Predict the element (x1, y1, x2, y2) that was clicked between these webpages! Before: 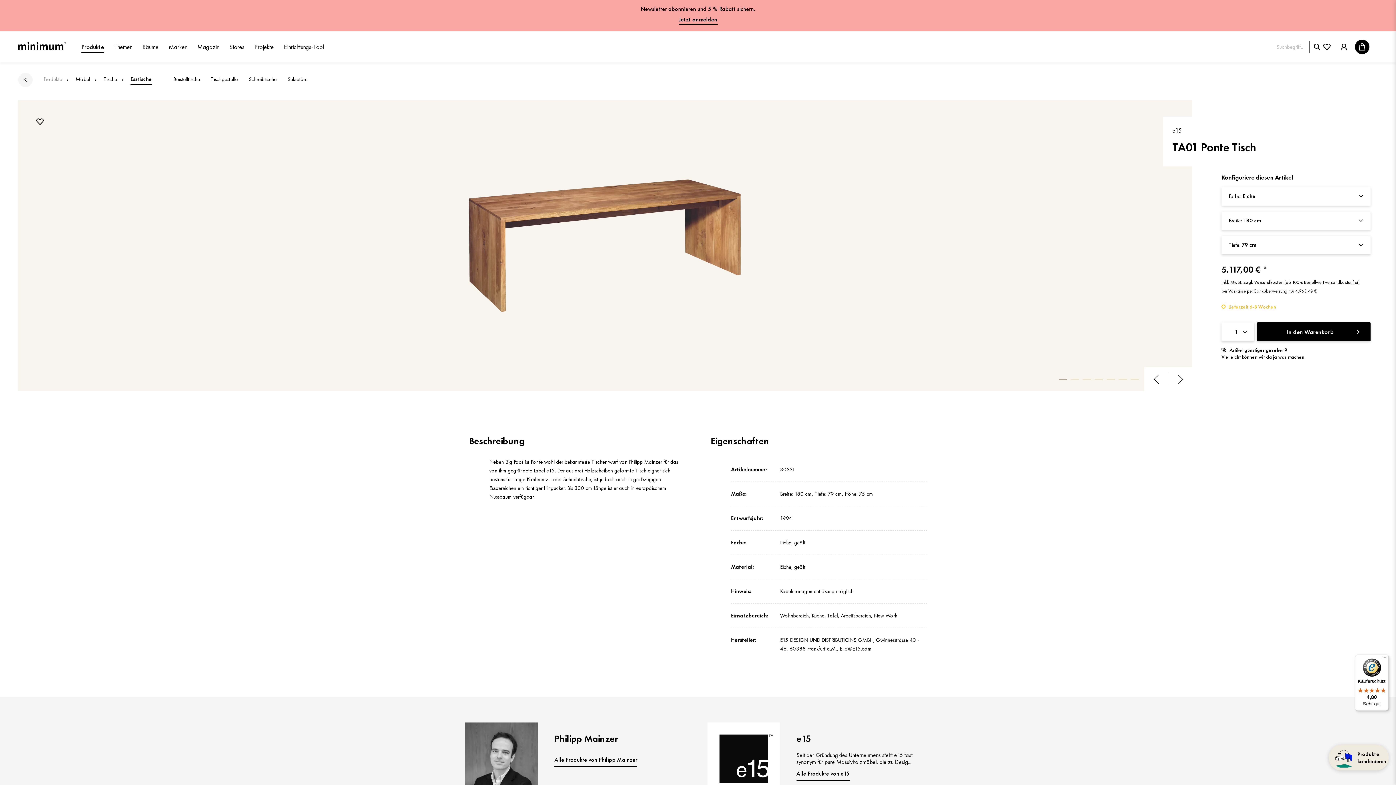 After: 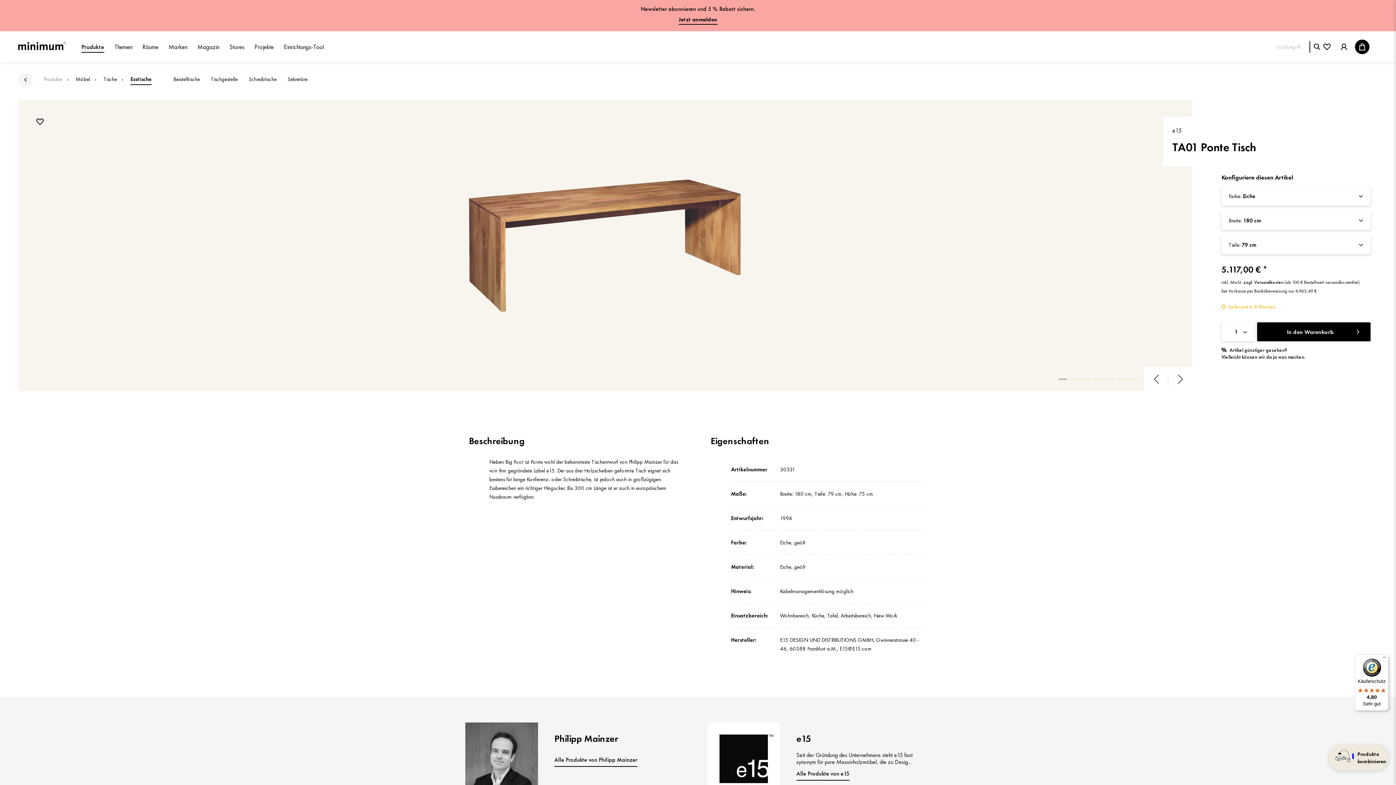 Action: bbox: (1144, 367, 1168, 391)